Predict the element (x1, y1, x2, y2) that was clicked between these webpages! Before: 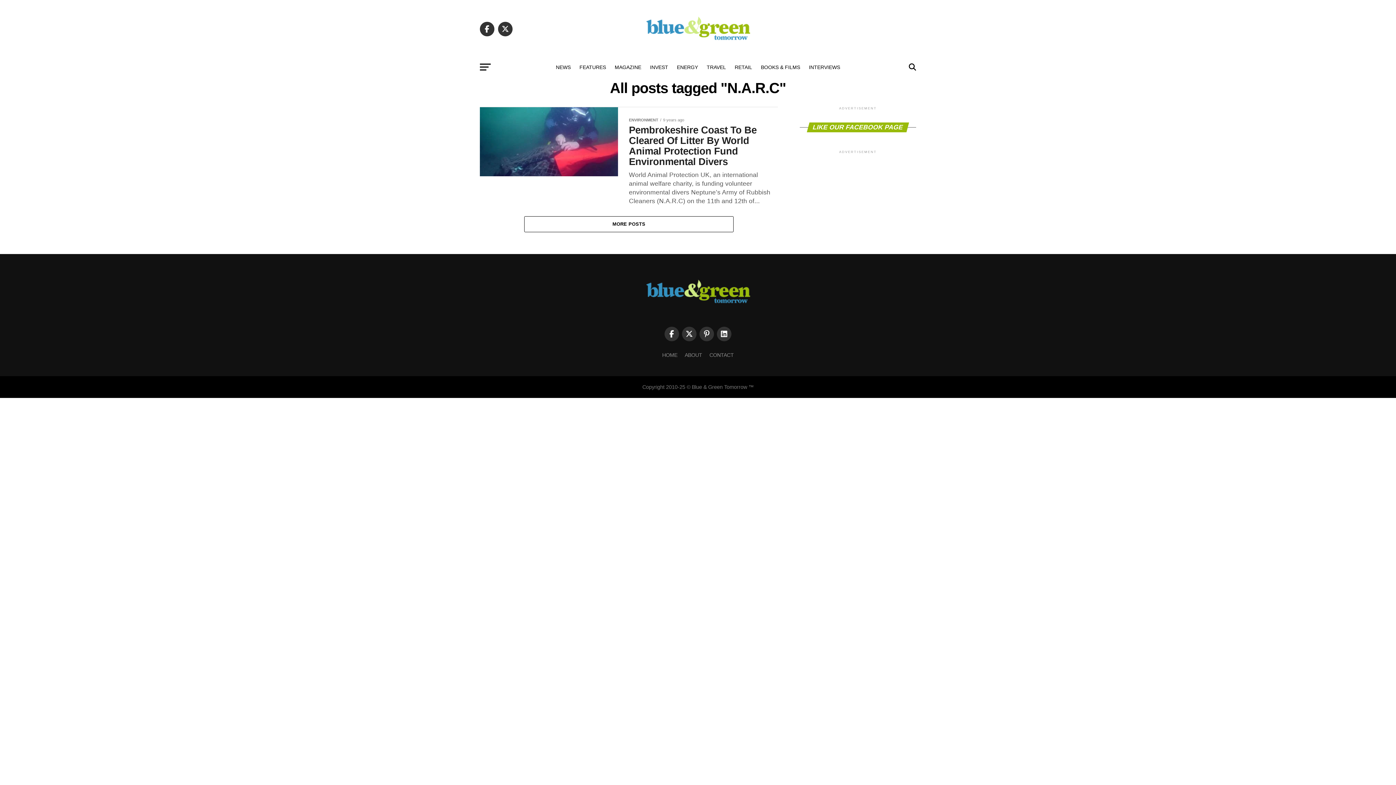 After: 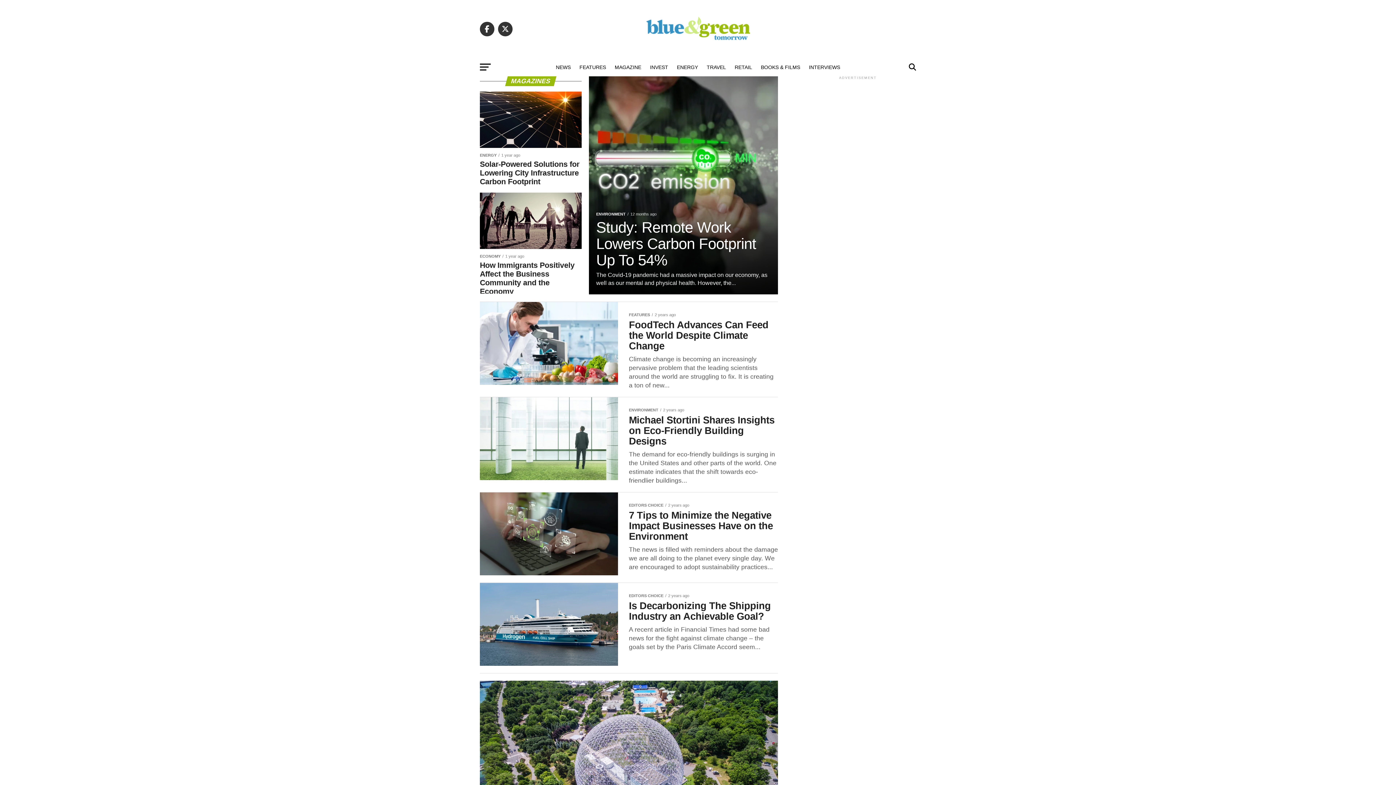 Action: bbox: (610, 58, 645, 76) label: MAGAZINE